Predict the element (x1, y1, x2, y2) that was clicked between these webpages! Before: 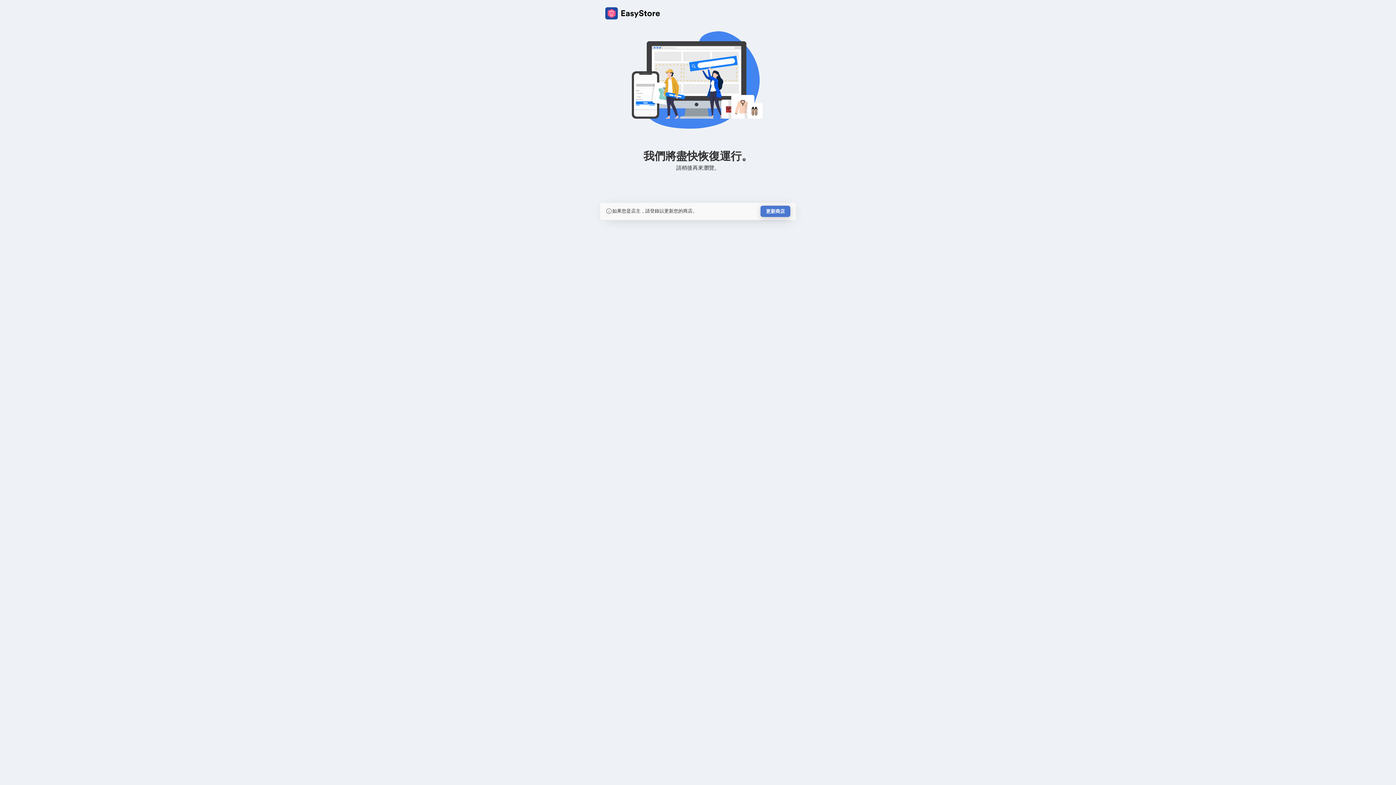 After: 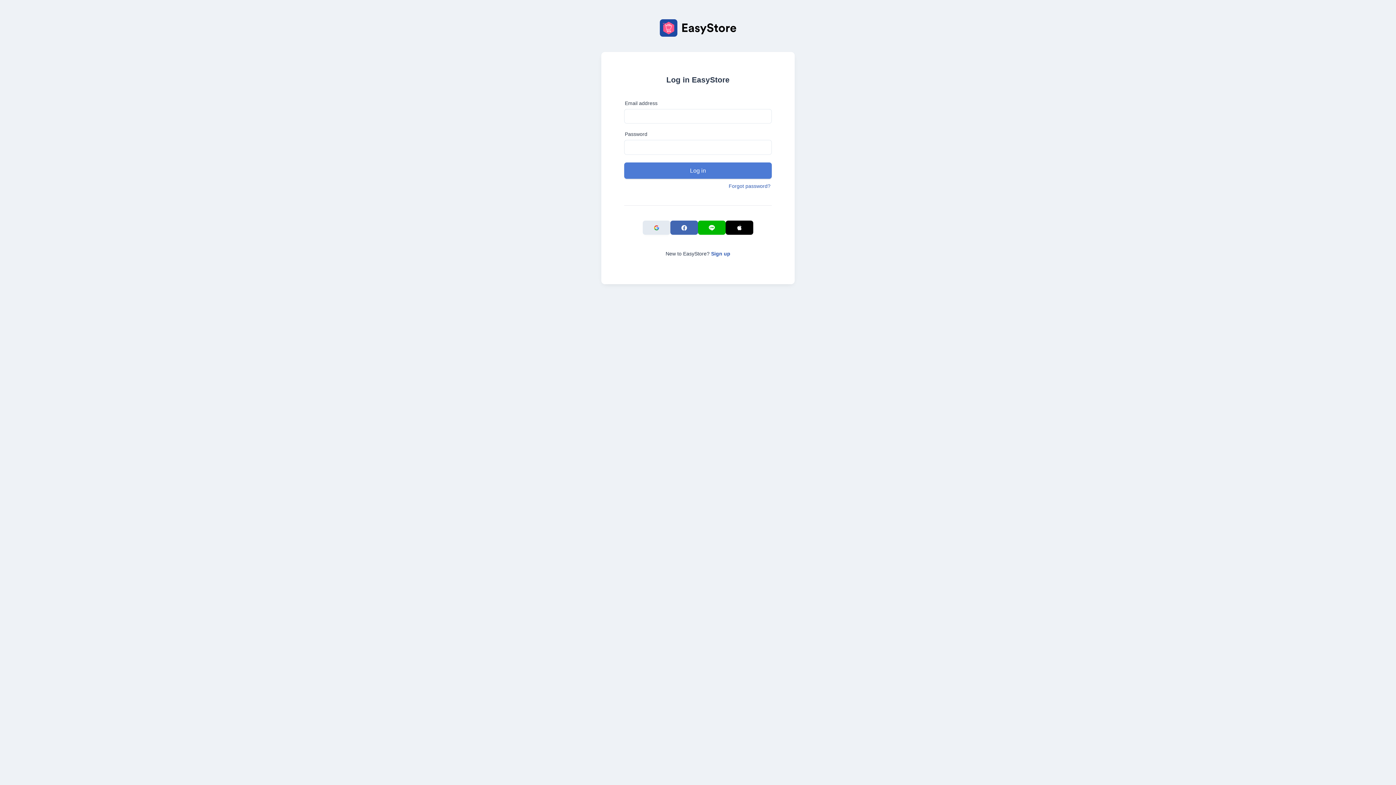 Action: label: 更新商店 bbox: (760, 205, 790, 217)